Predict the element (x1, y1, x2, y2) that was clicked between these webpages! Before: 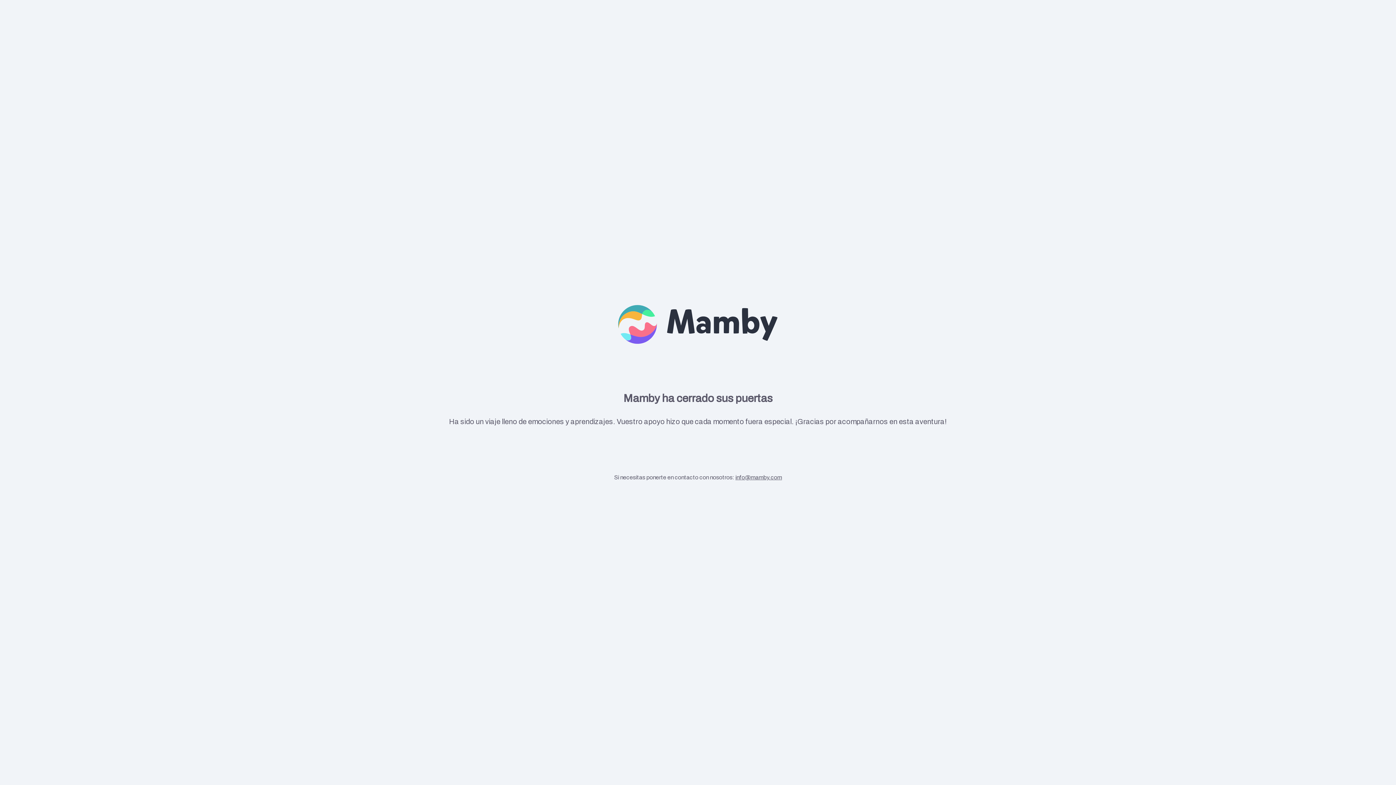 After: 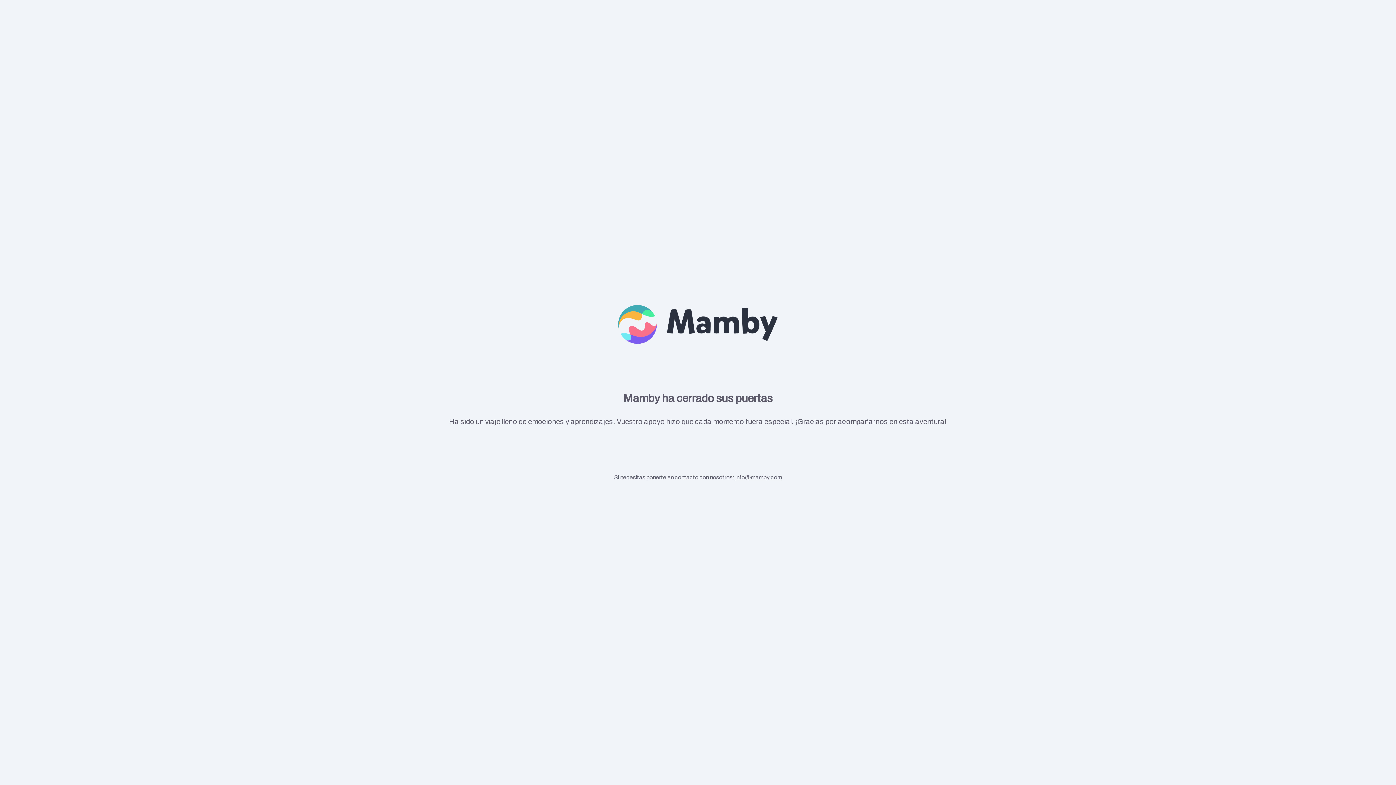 Action: bbox: (735, 474, 782, 480) label: info@mamby.com